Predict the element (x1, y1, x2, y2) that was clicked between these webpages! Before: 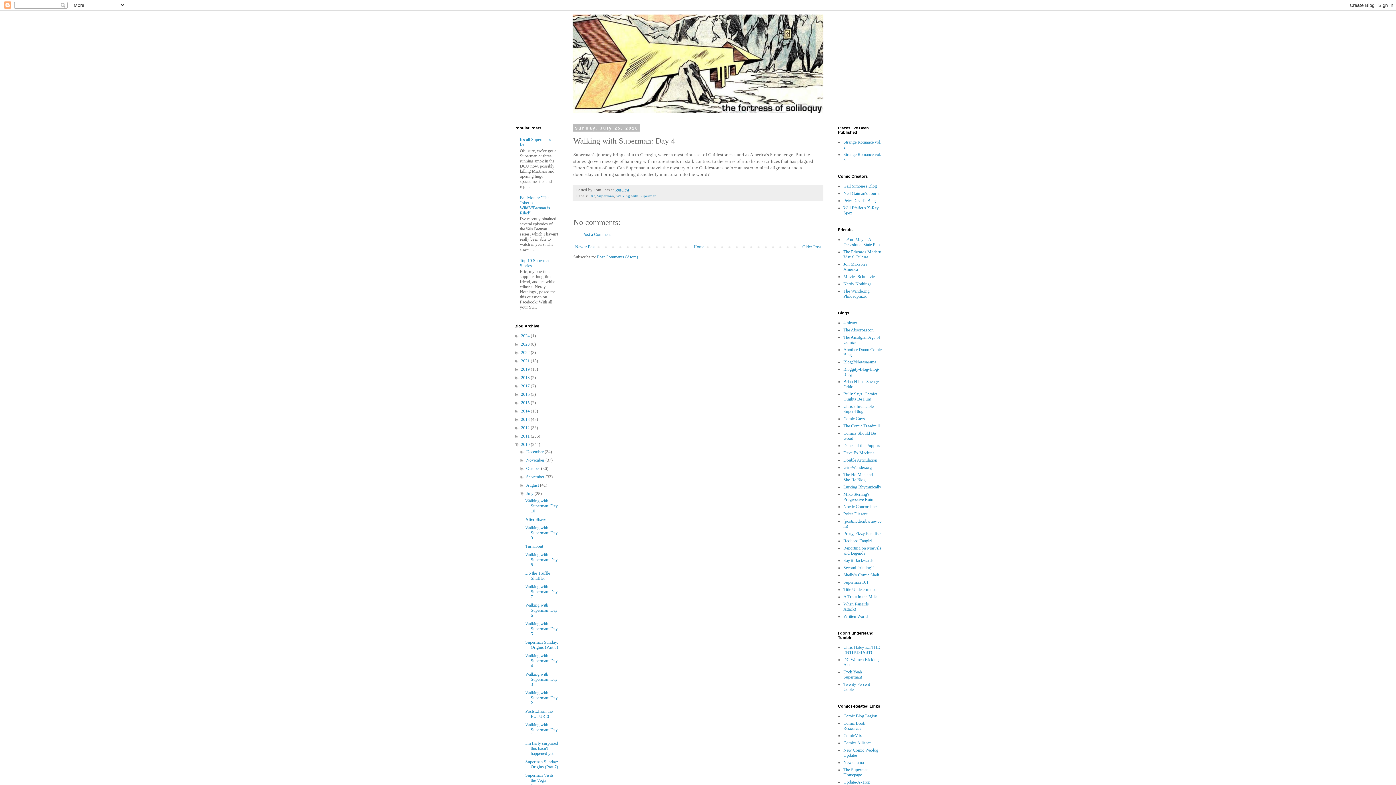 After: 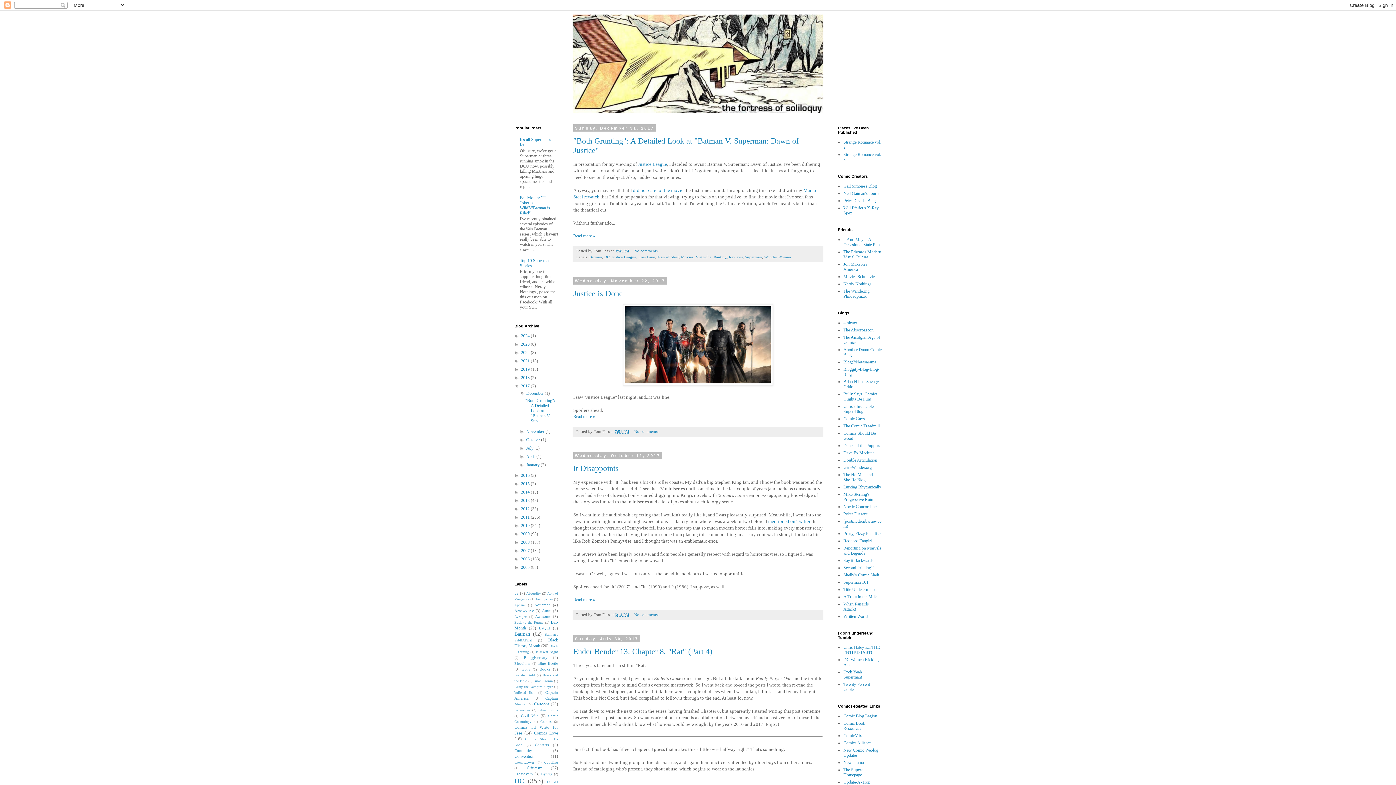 Action: label: 2017  bbox: (521, 383, 530, 388)